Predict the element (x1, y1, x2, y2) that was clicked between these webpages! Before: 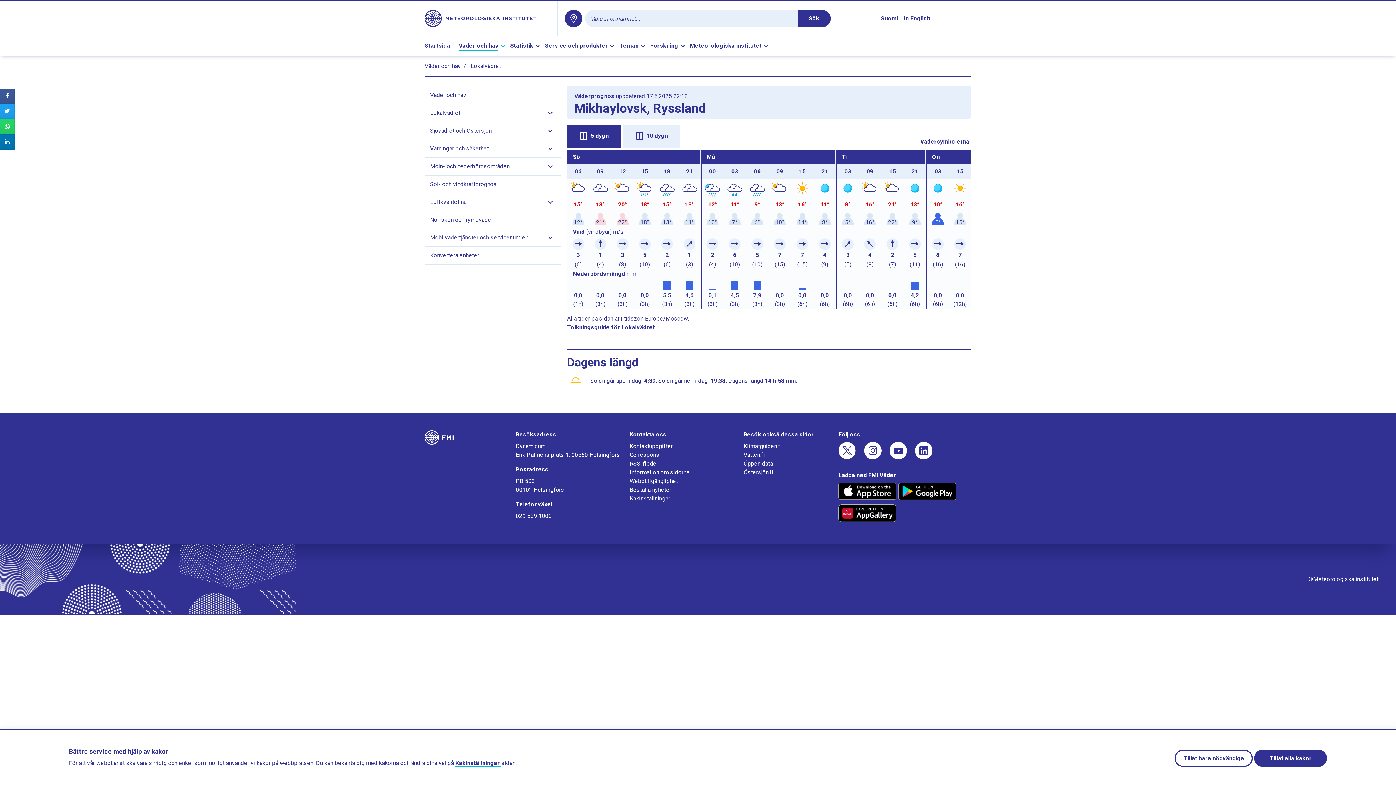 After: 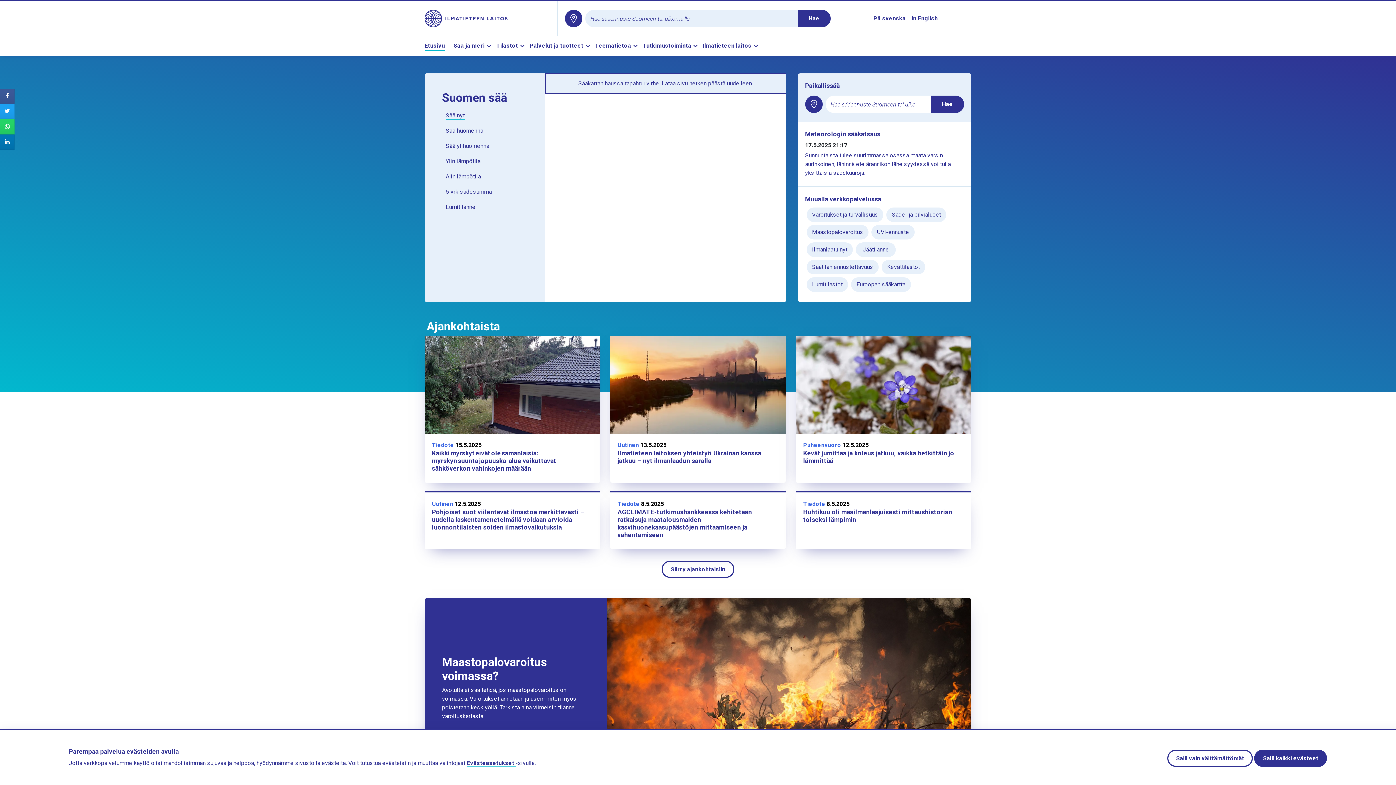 Action: label: Siirry ilmatieteen laitoksen suomenkieliselle sivustolle bbox: (881, 14, 898, 23)